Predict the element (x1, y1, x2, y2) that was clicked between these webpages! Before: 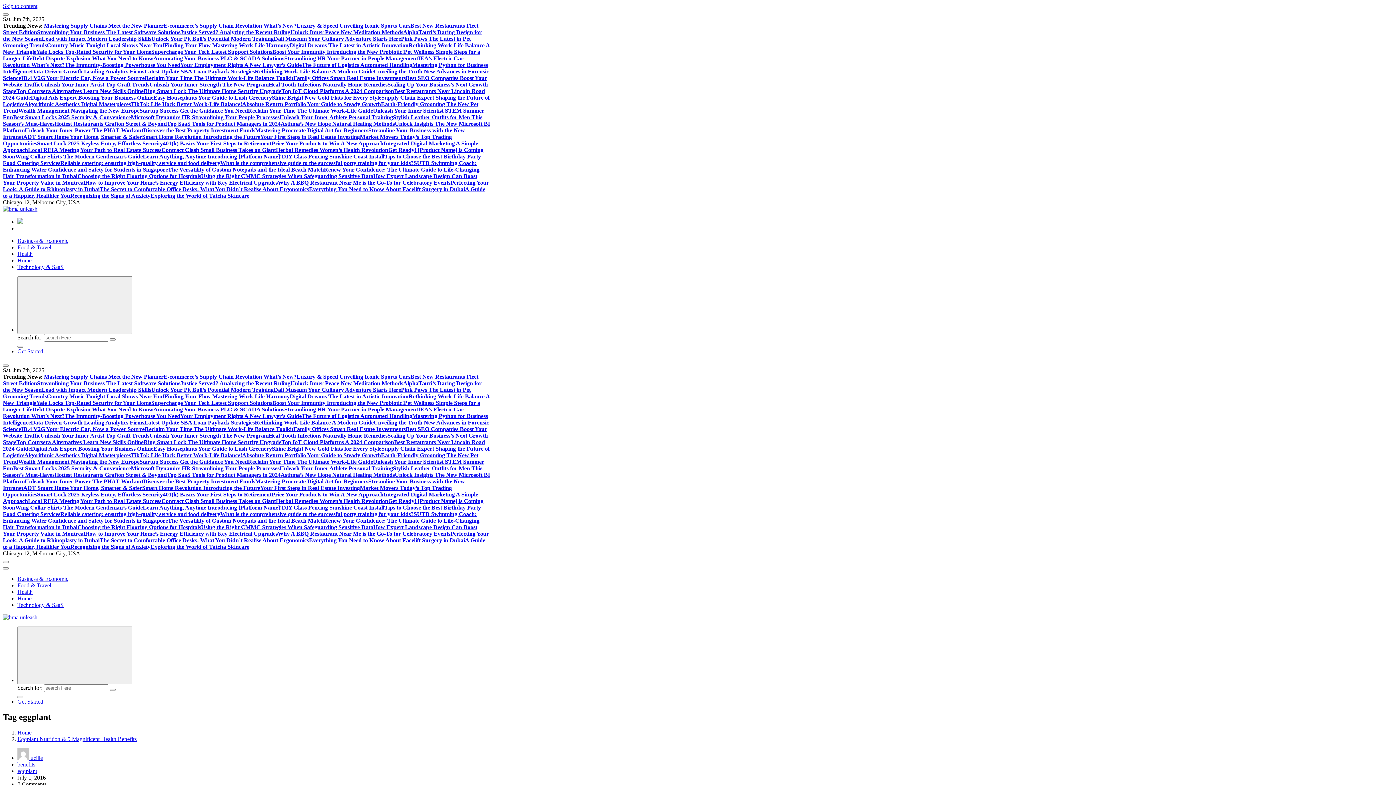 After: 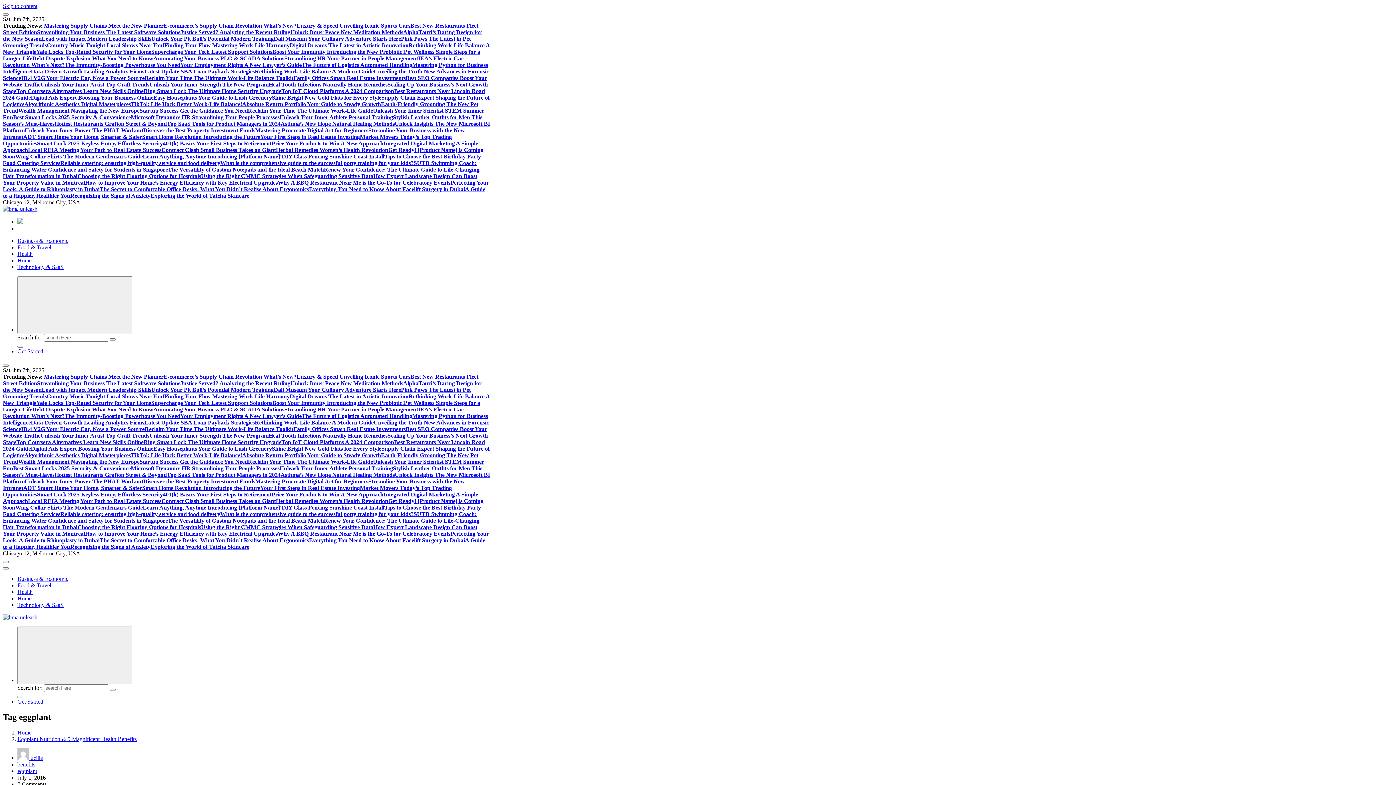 Action: bbox: (17, 698, 43, 705) label: Get Started